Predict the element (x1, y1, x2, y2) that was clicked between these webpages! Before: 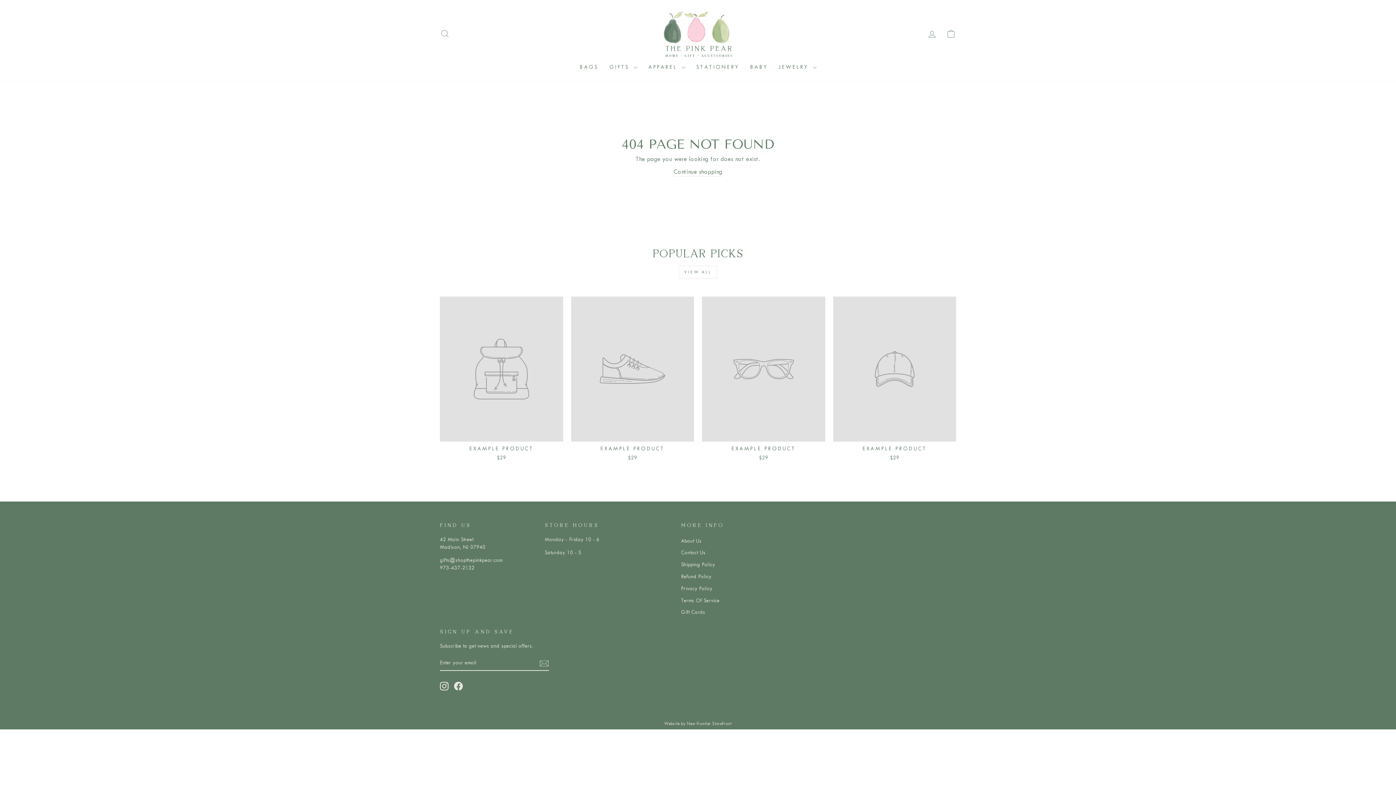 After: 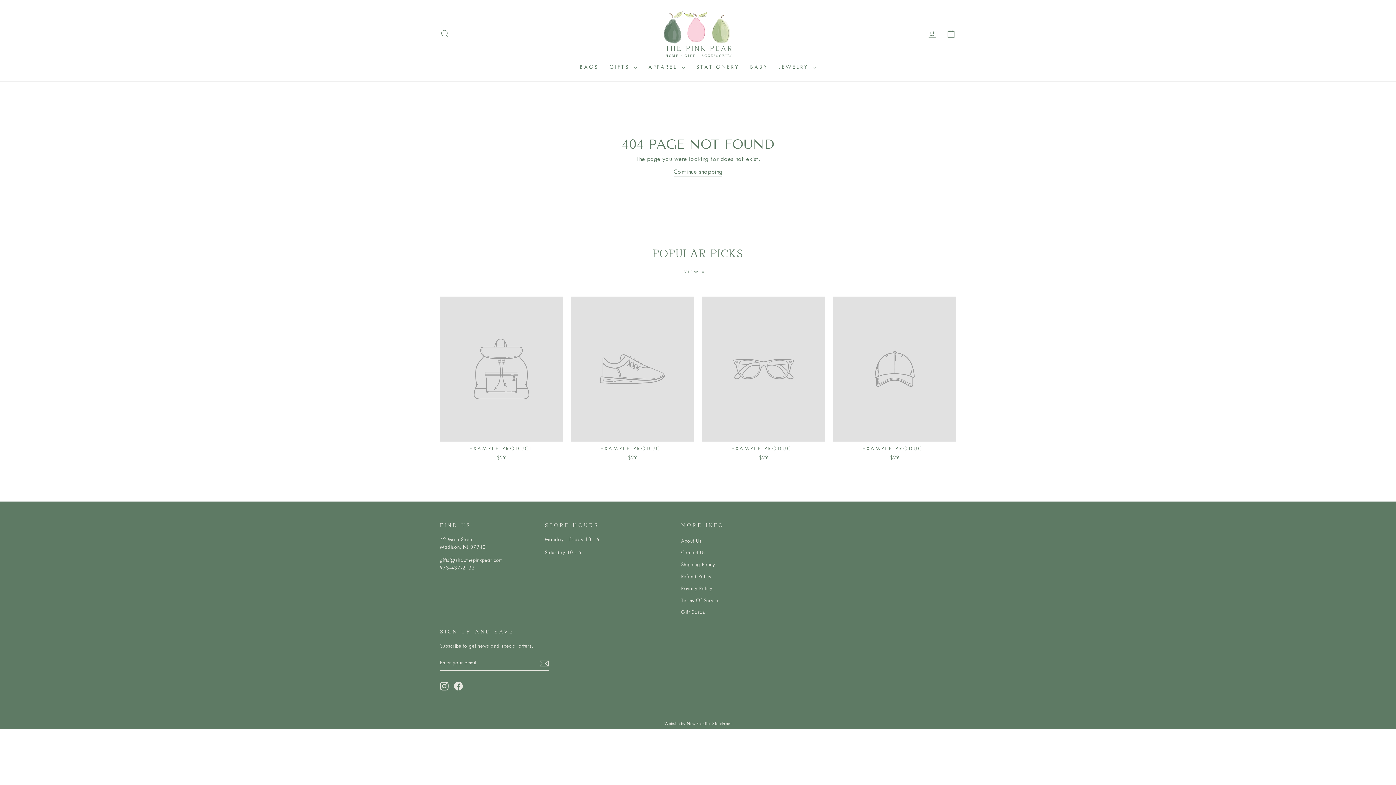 Action: bbox: (571, 296, 694, 463) label: EXAMPLE PRODUCT
$29